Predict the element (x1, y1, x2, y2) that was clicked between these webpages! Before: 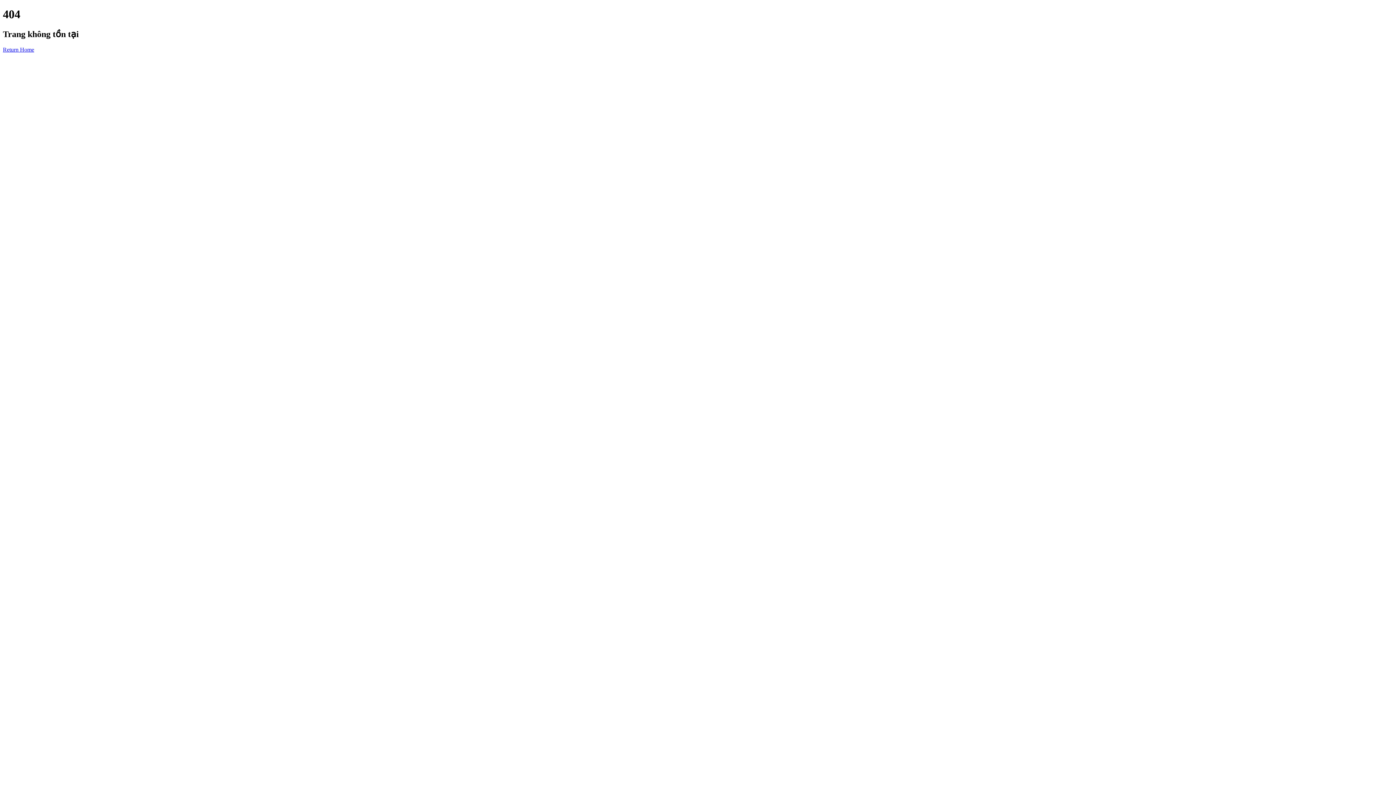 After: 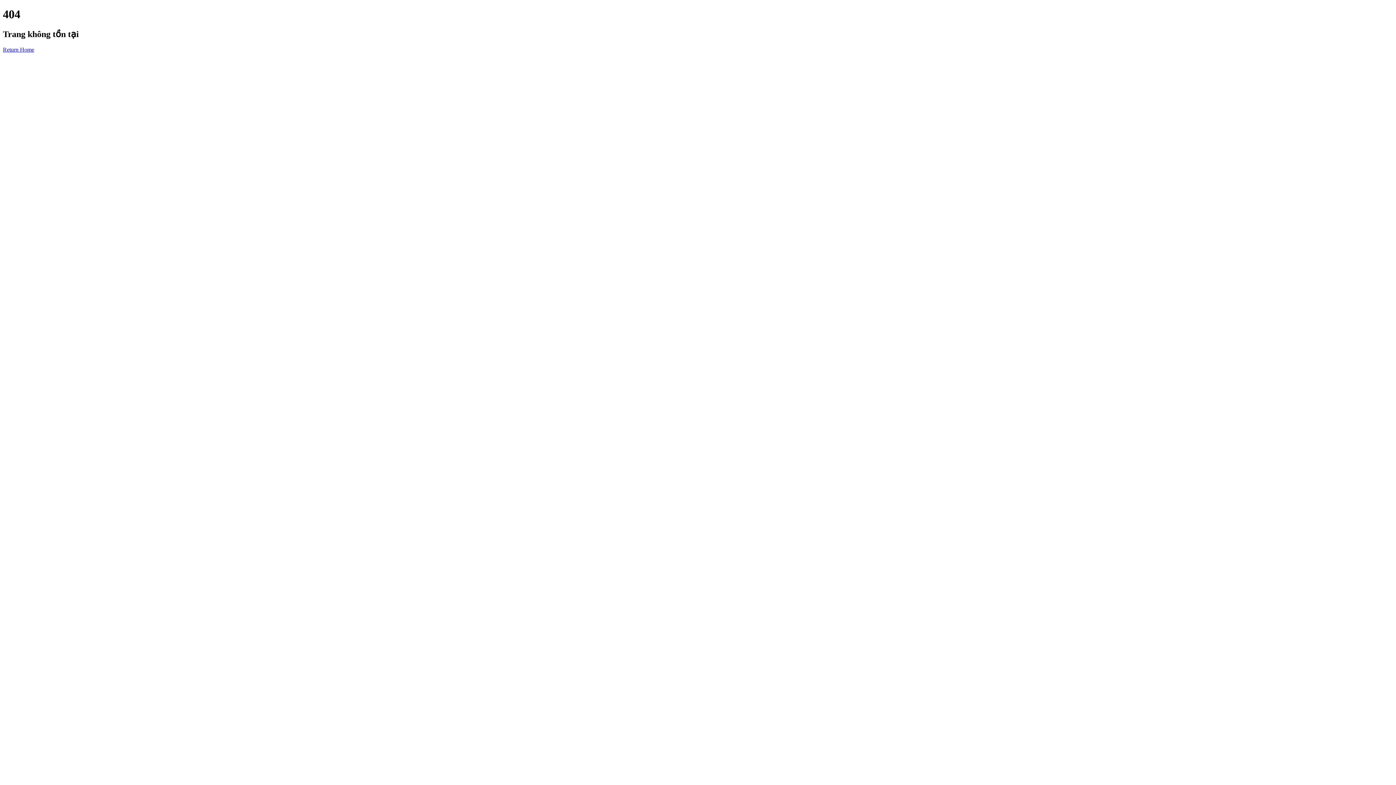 Action: label: Return Home bbox: (2, 46, 34, 52)